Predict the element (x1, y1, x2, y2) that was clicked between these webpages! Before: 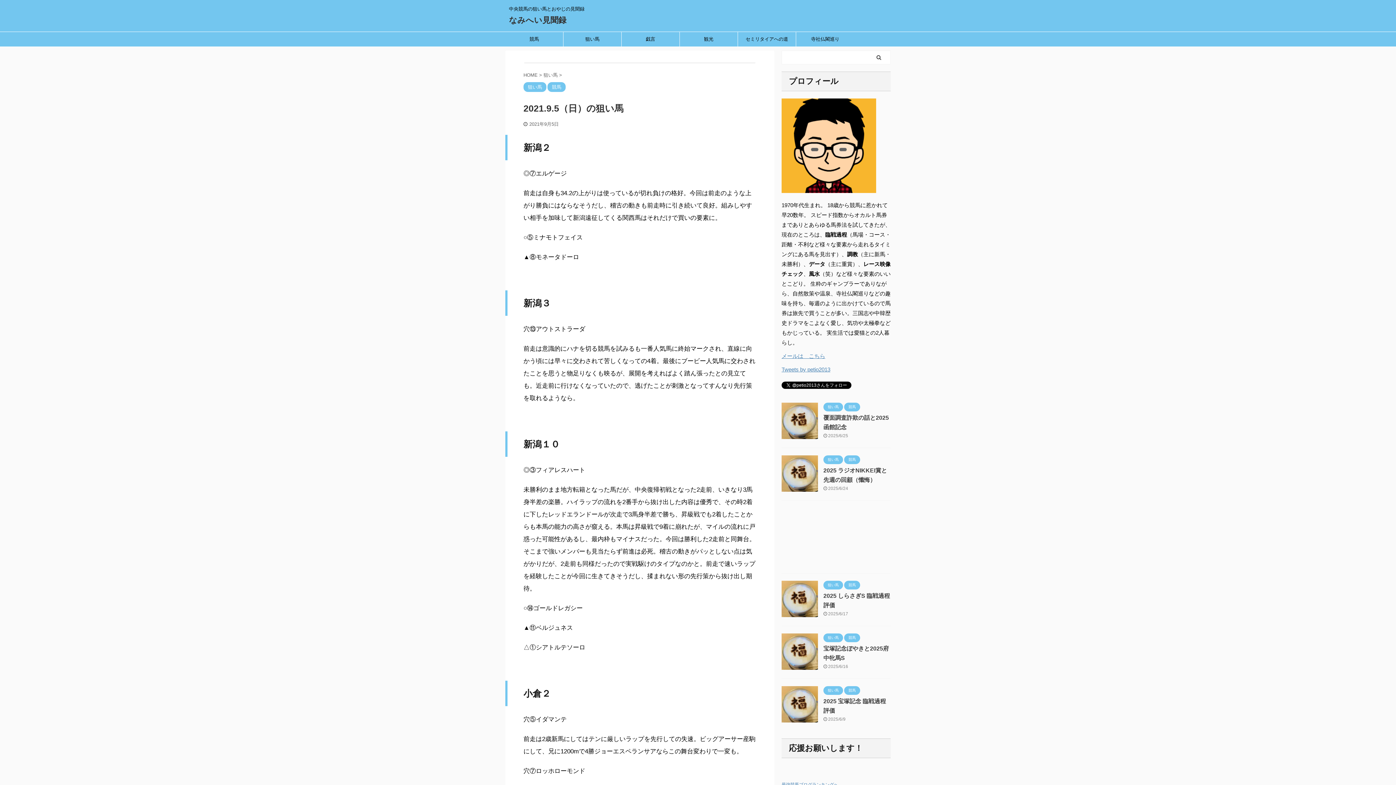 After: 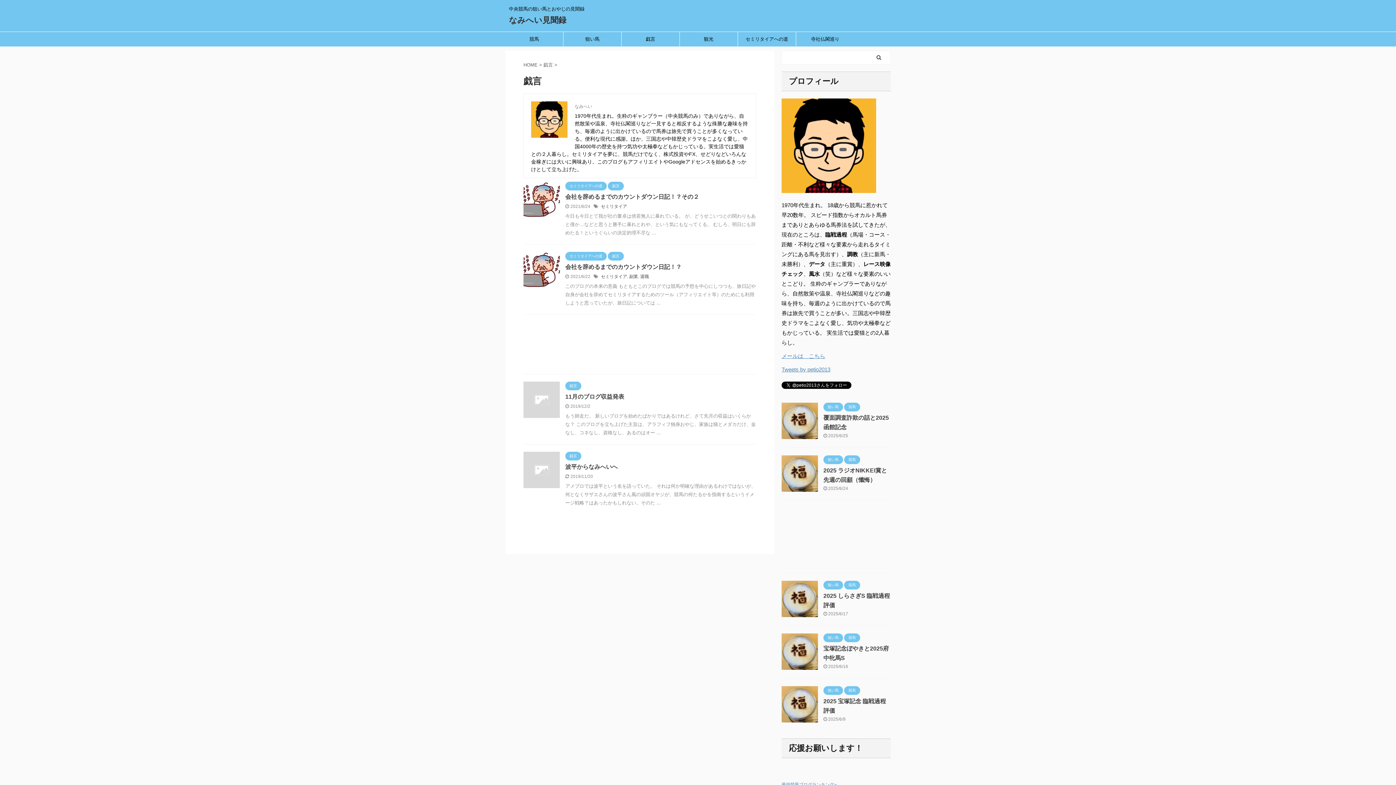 Action: label: 戯言 bbox: (621, 32, 679, 46)